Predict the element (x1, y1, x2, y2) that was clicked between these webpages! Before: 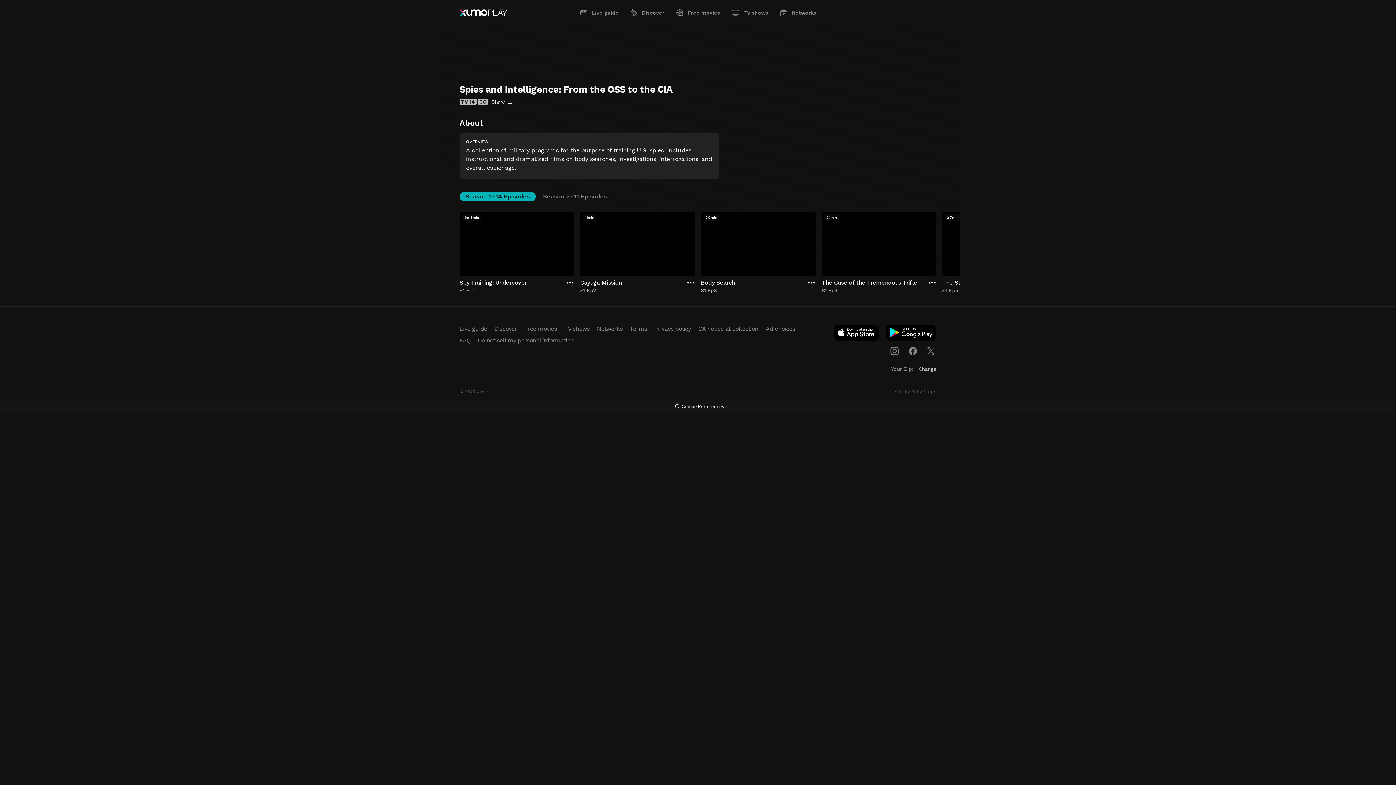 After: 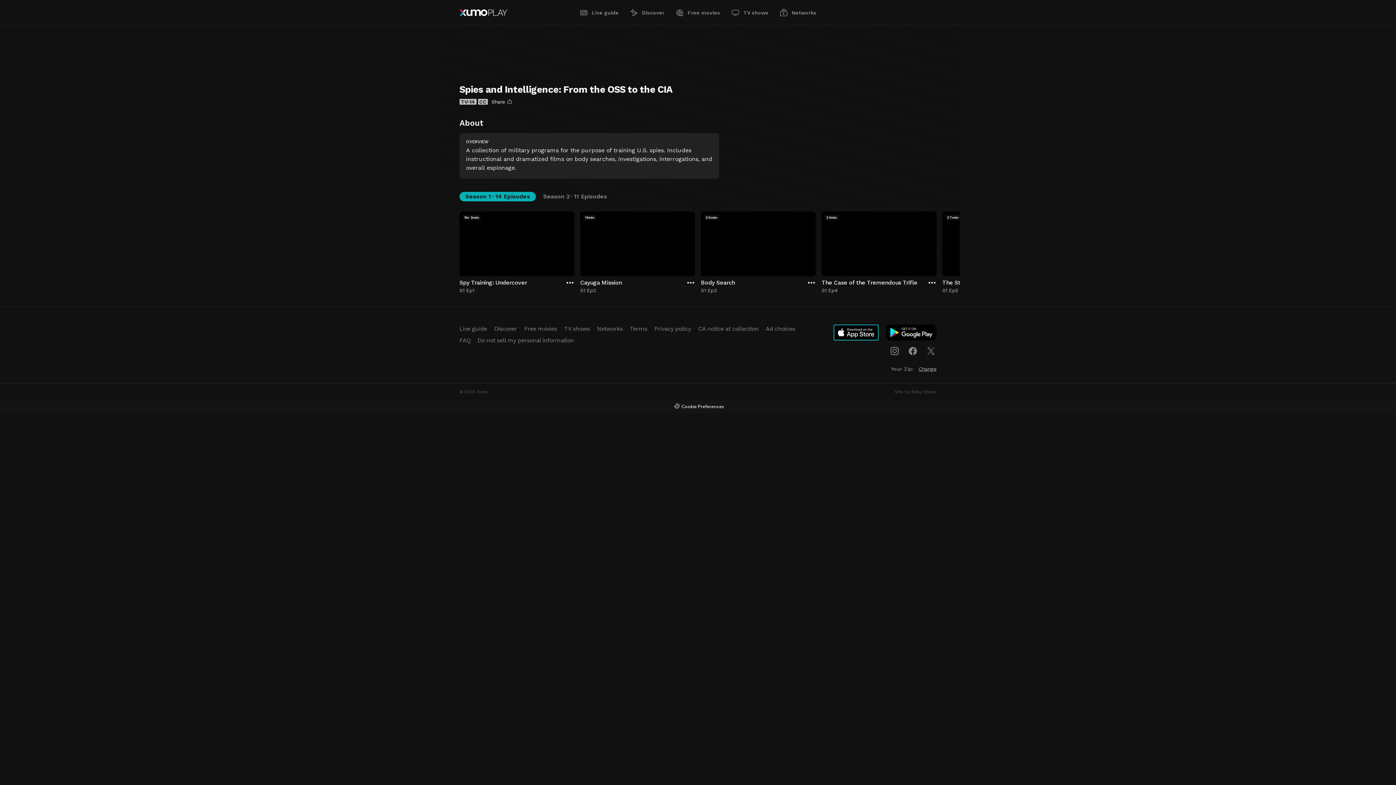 Action: bbox: (833, 324, 878, 340) label: iTunes App Download